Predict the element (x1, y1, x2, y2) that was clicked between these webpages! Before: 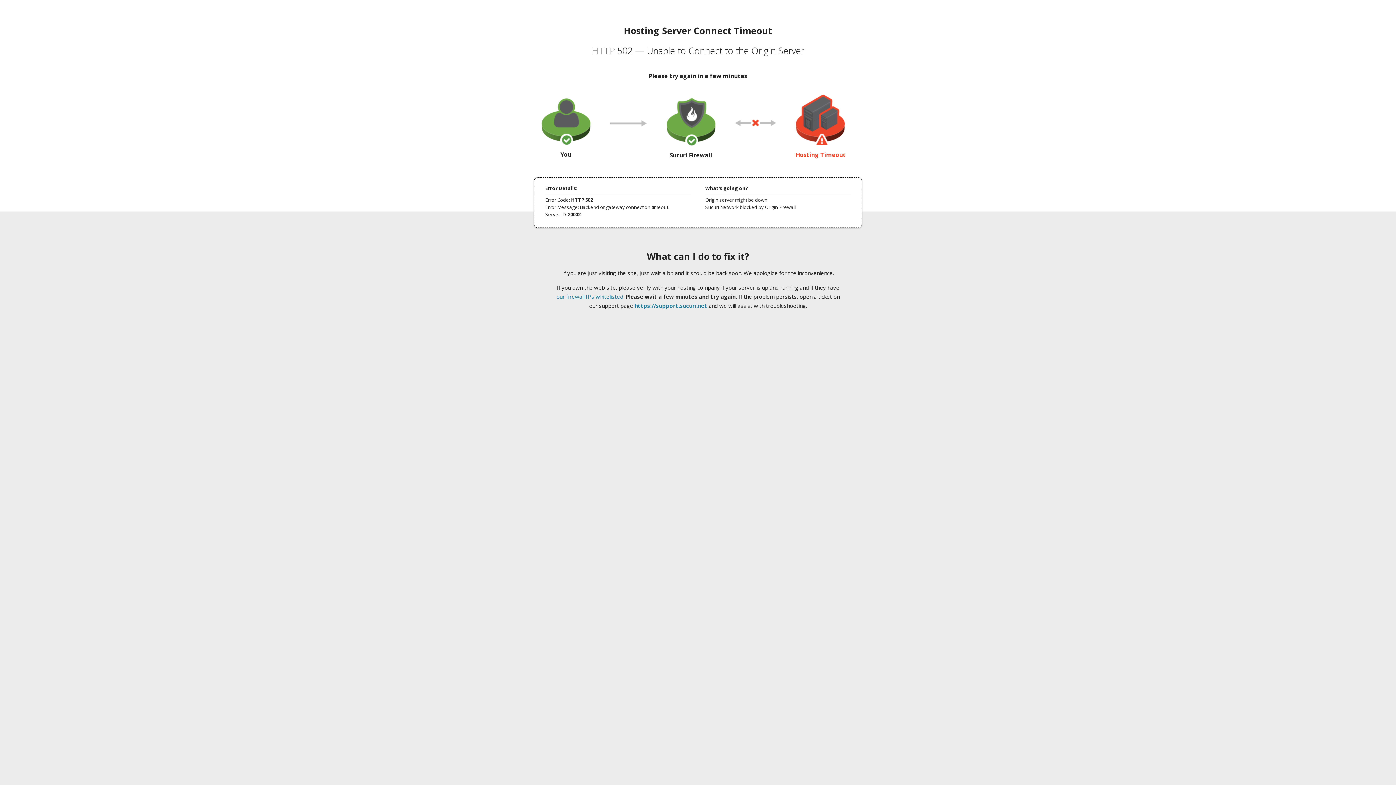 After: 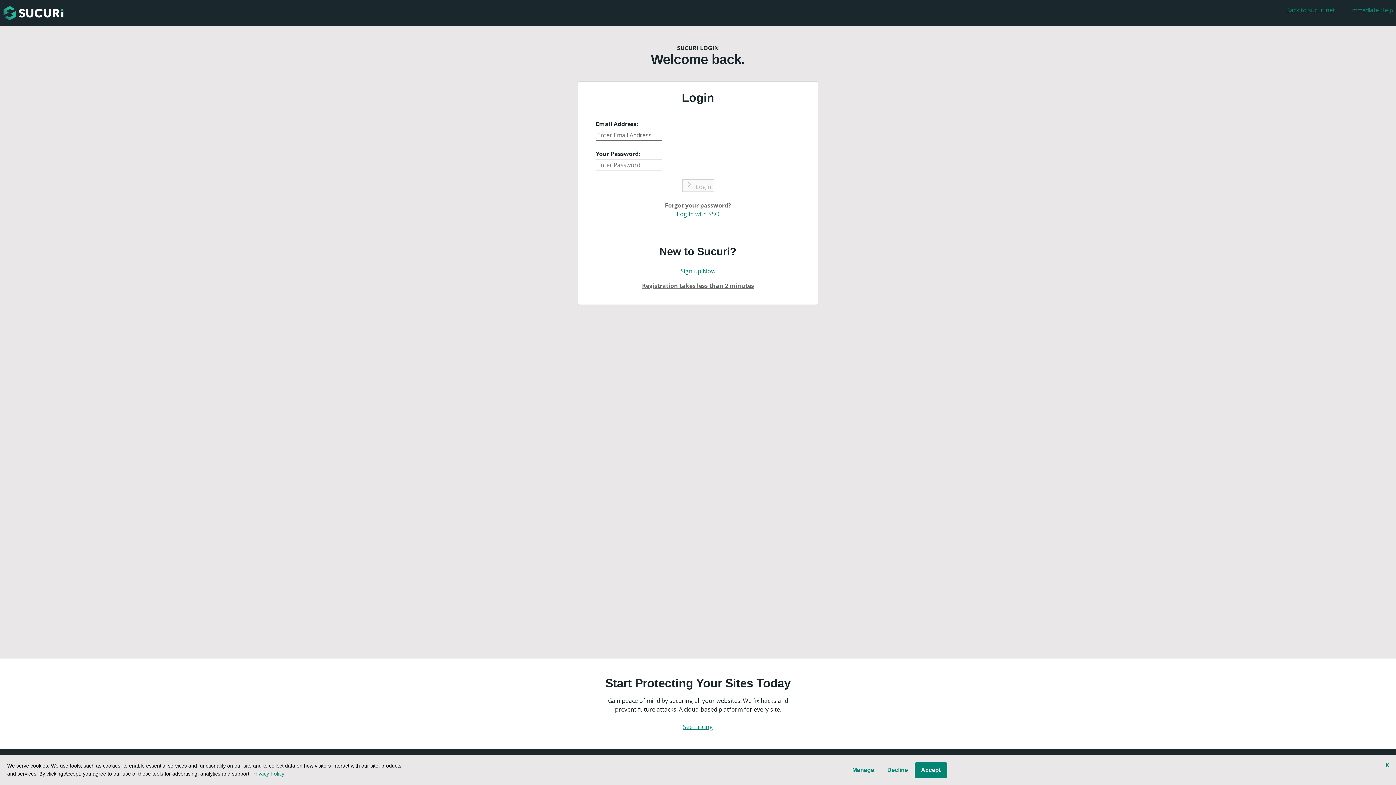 Action: label: https://support.sucuri.net bbox: (634, 302, 707, 309)